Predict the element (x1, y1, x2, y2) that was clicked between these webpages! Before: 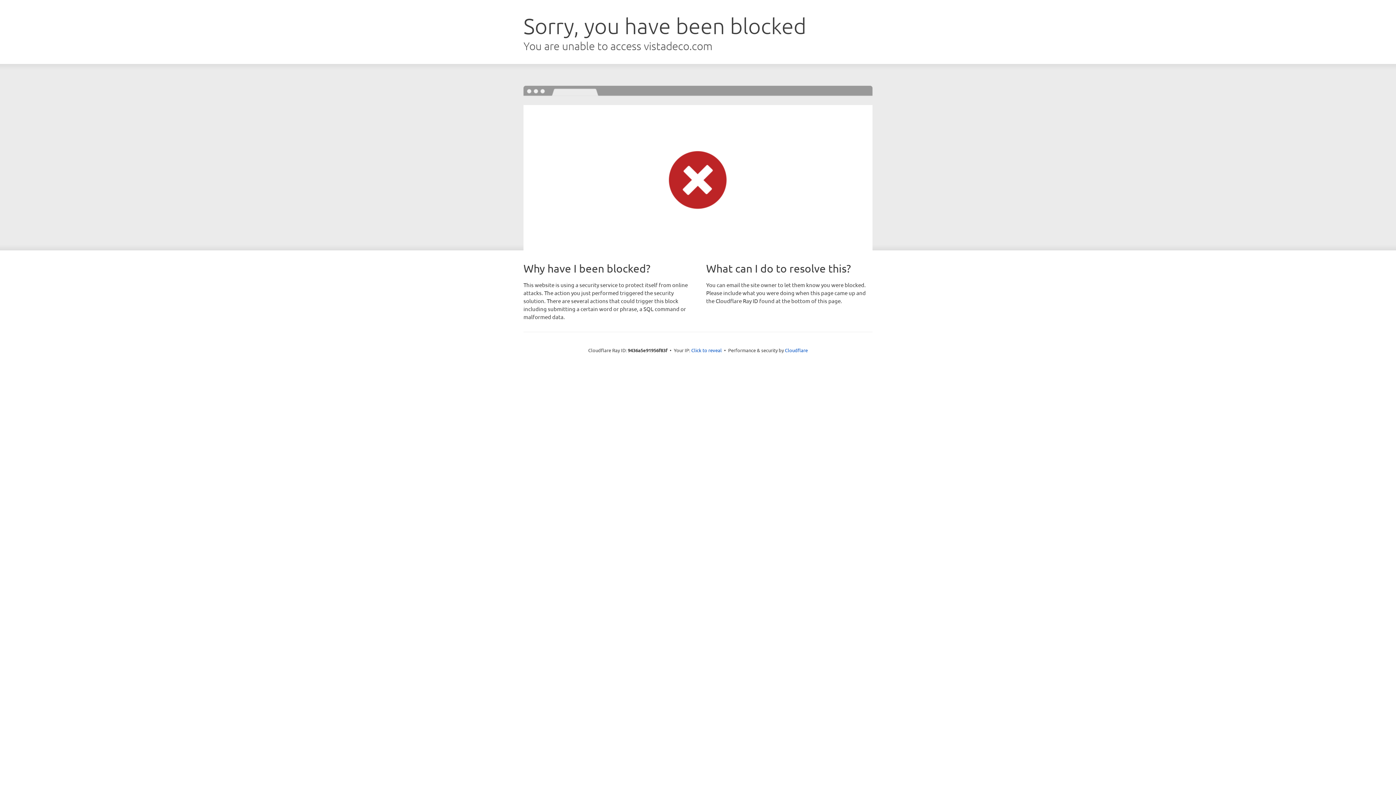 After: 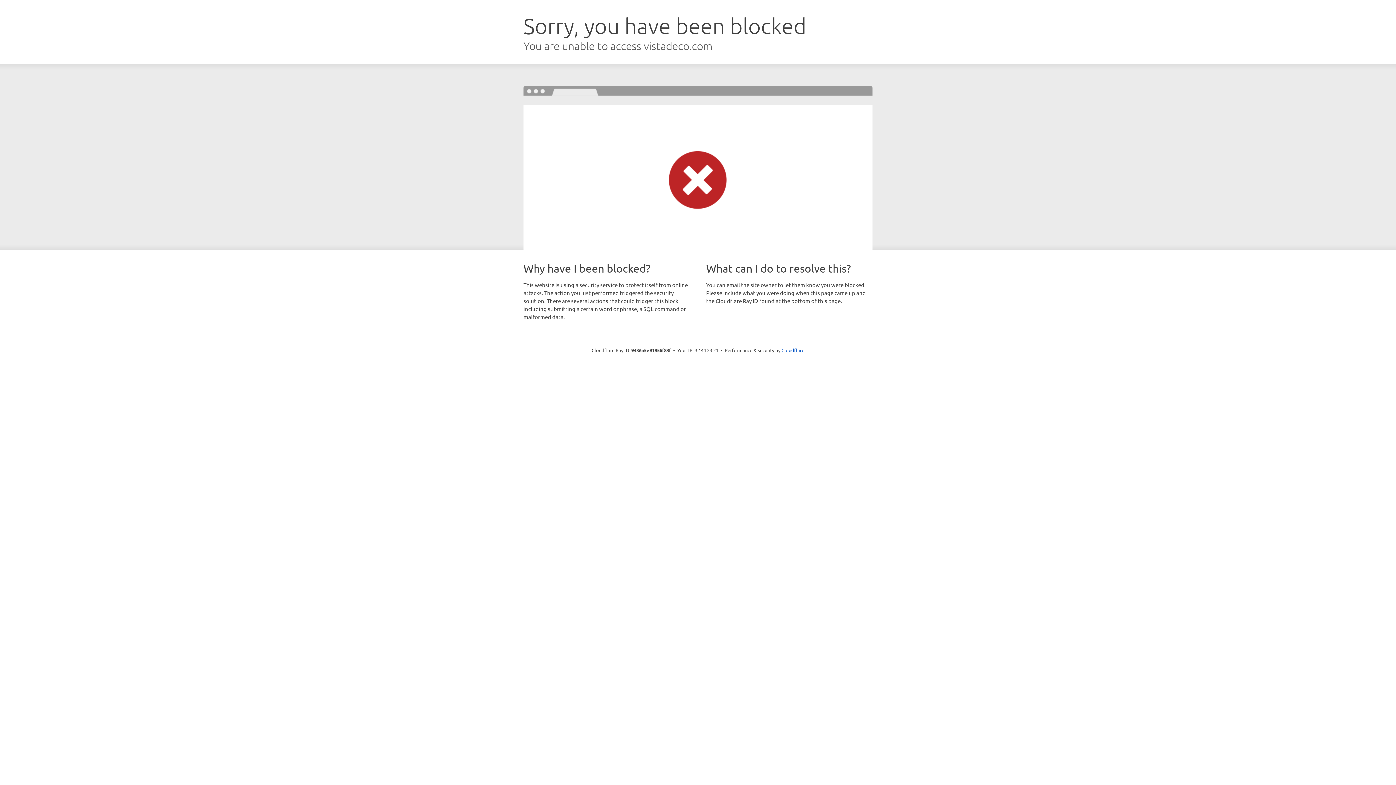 Action: label: Click to reveal bbox: (691, 346, 722, 353)